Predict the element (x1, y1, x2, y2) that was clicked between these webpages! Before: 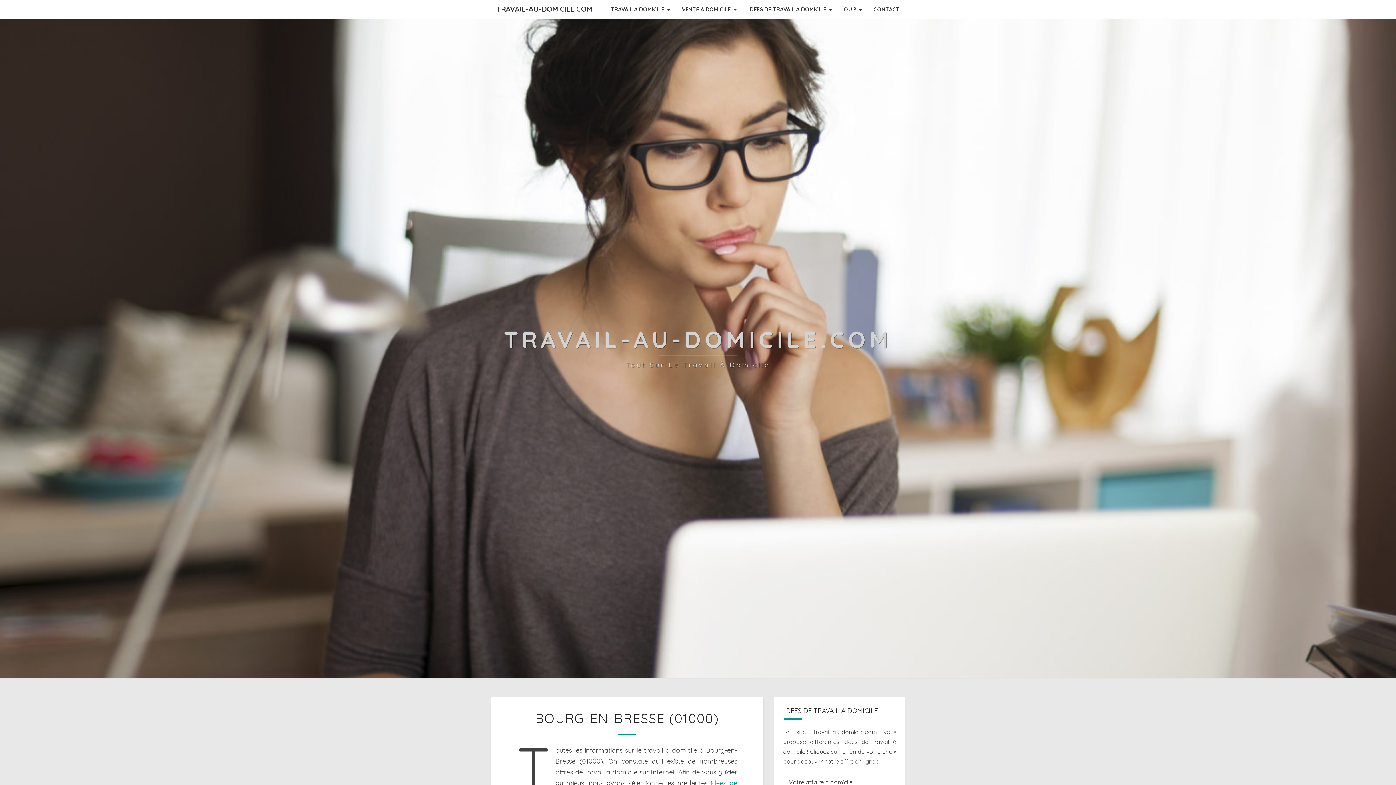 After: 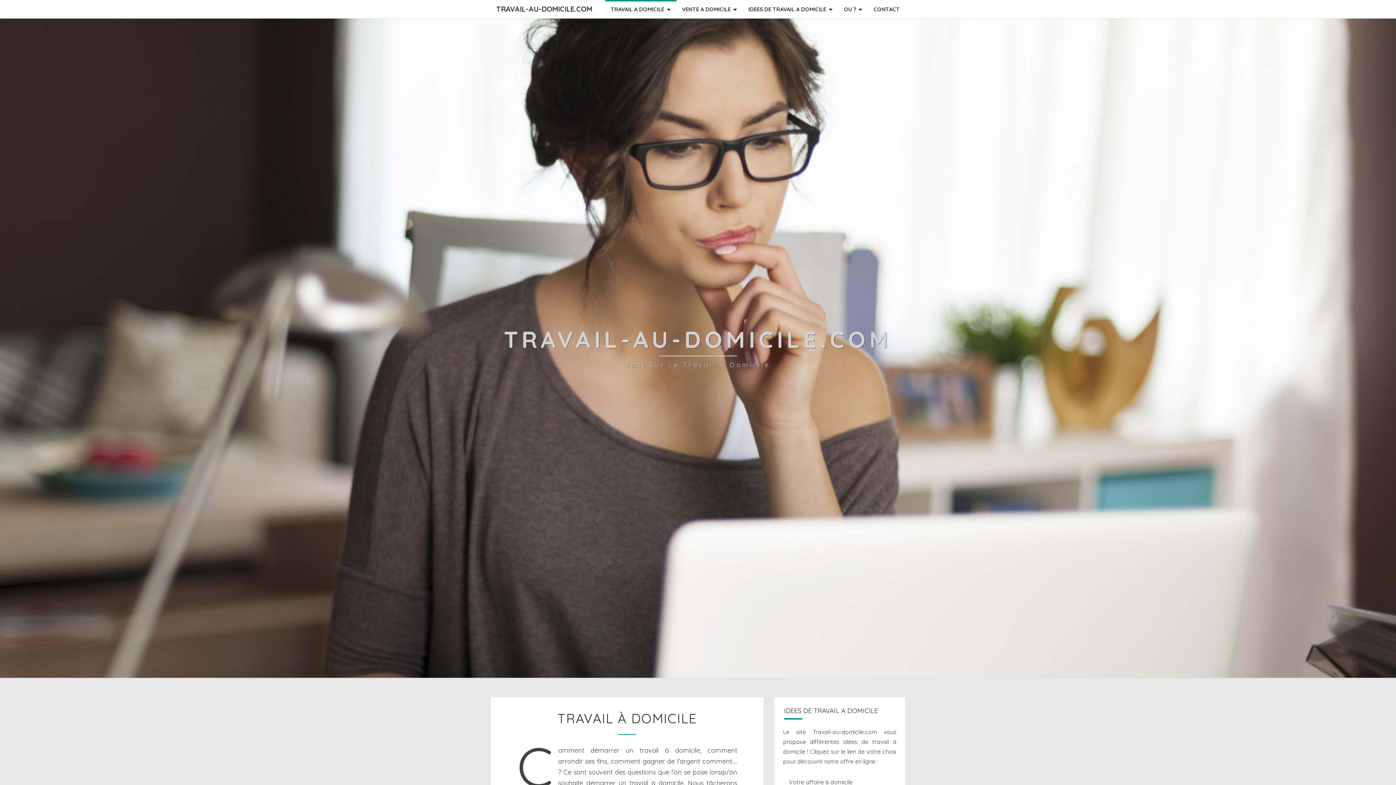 Action: label: TRAVAIL A DOMICILE bbox: (605, 0, 676, 18)